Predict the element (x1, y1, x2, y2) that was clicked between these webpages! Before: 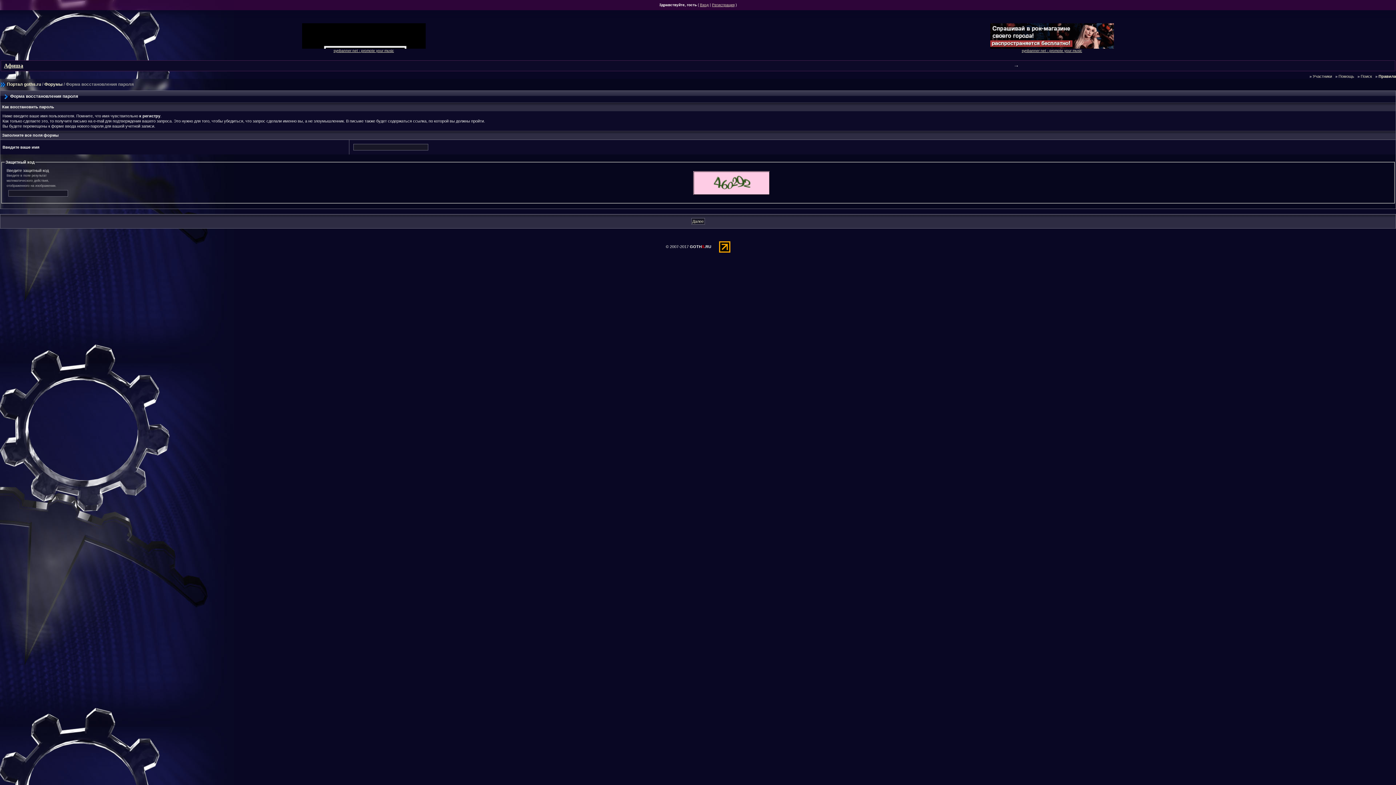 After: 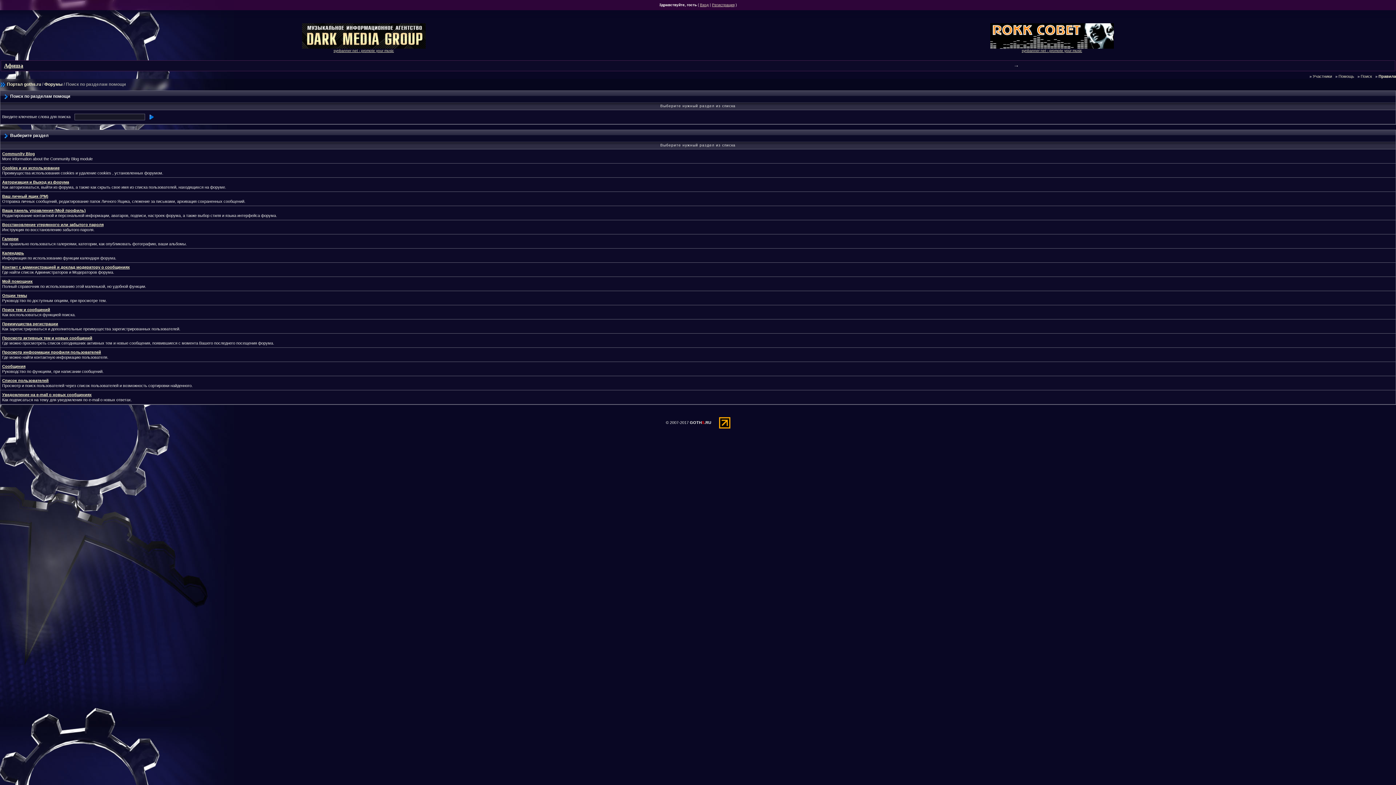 Action: bbox: (1338, 74, 1354, 78) label: Помощь